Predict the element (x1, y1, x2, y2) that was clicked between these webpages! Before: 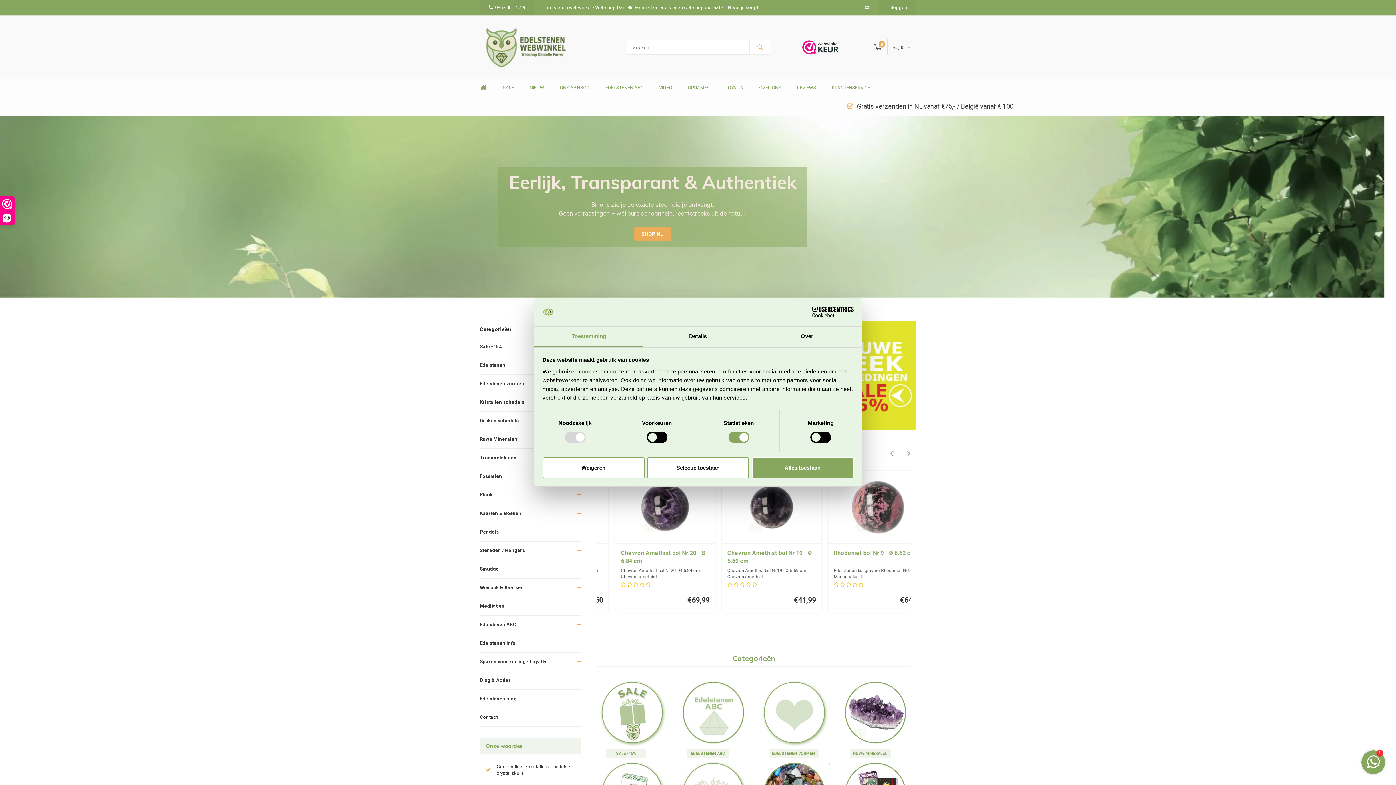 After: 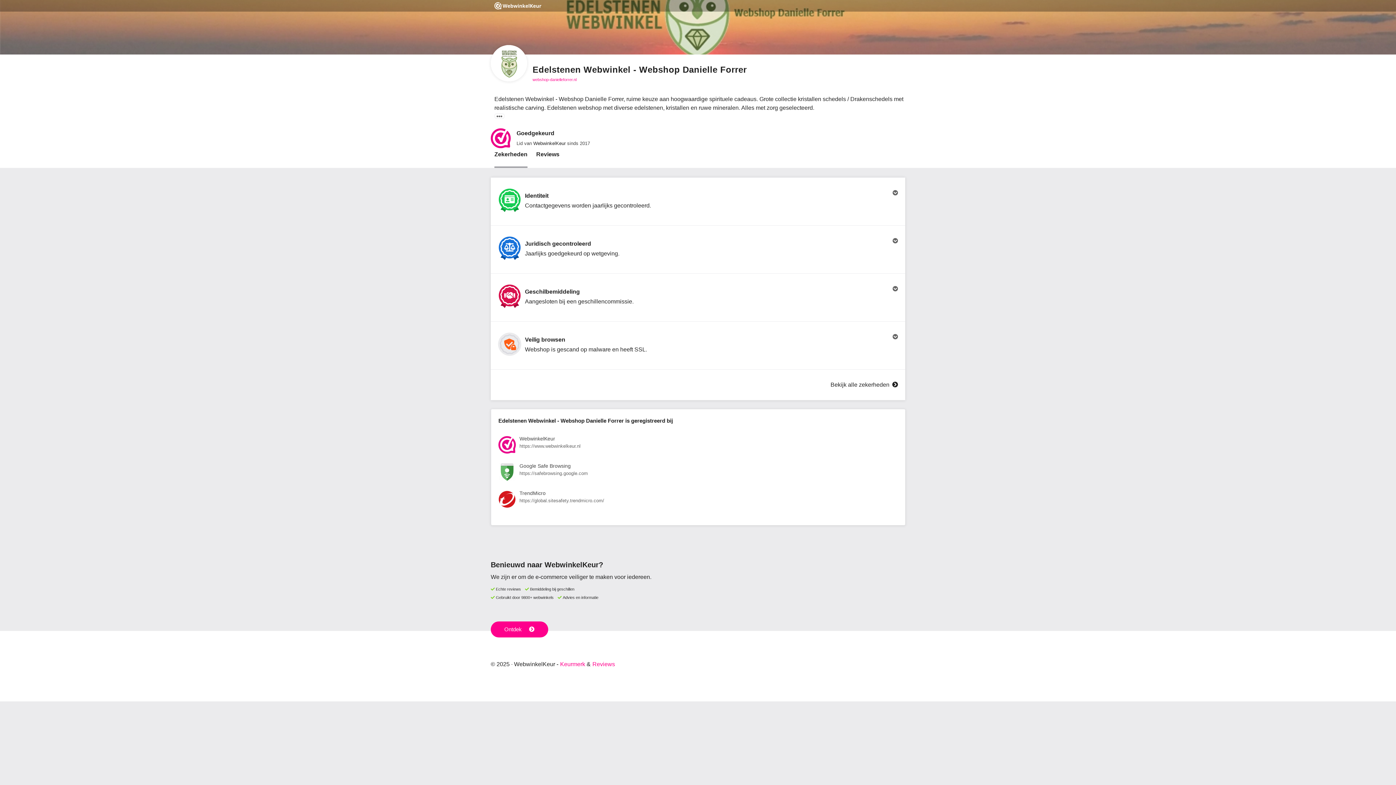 Action: bbox: (802, 44, 838, 49)